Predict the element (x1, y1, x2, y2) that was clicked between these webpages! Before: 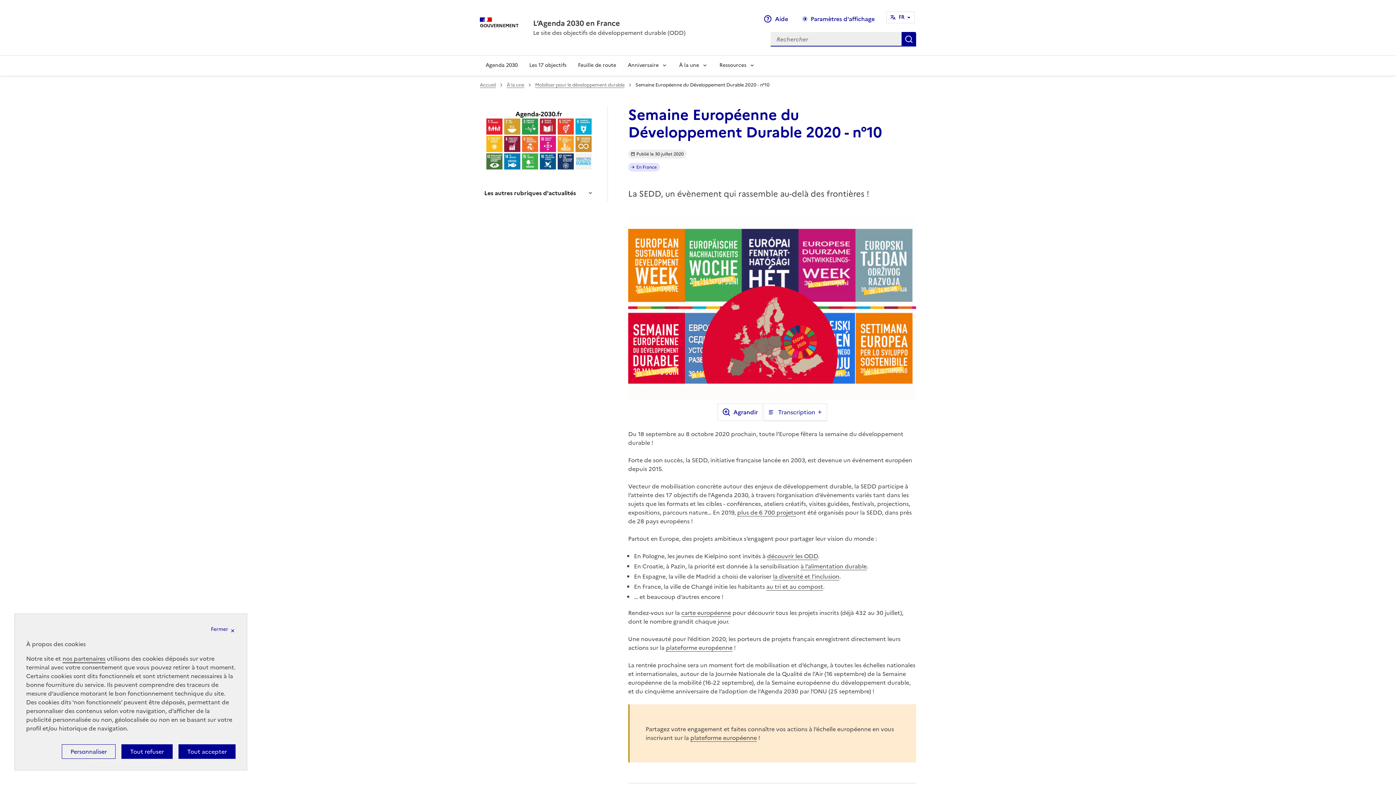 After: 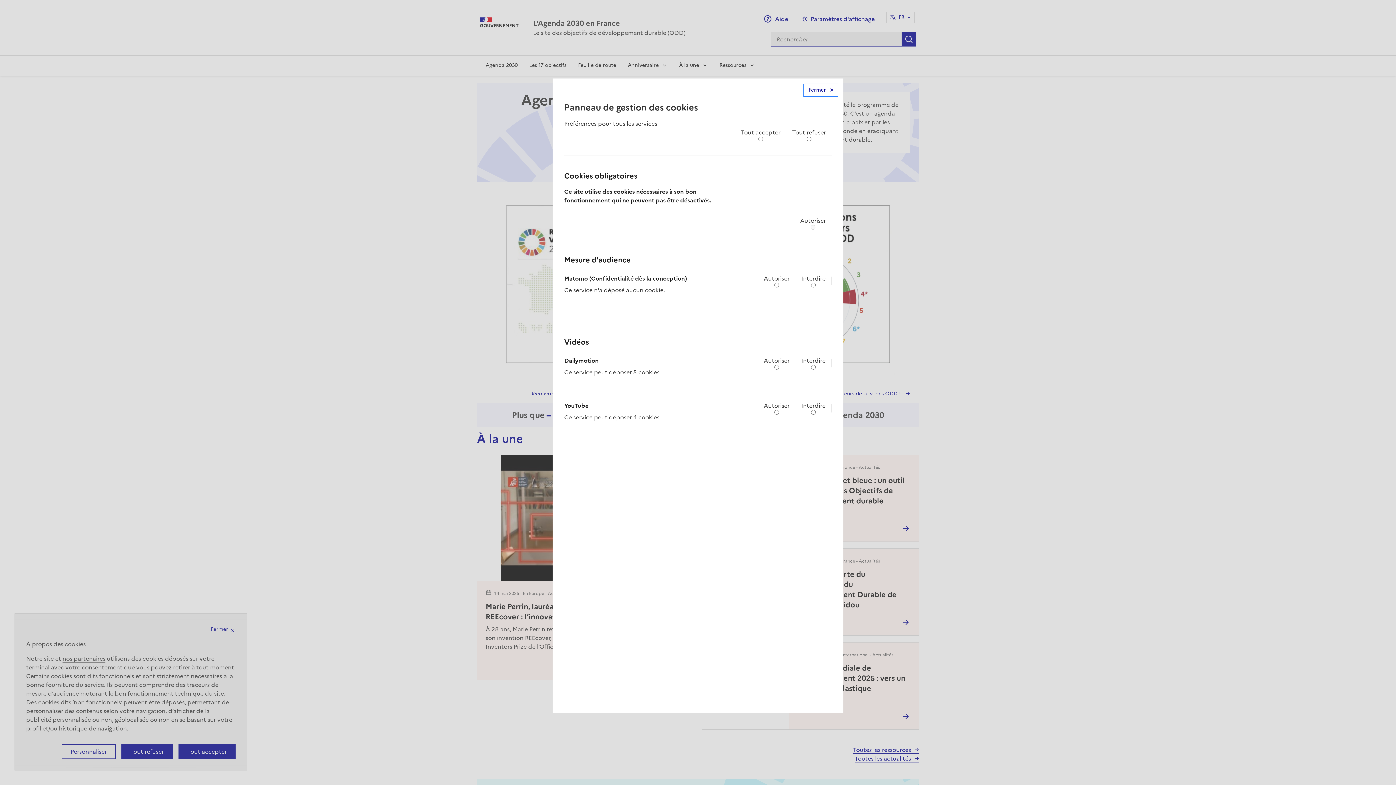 Action: label: nos partenaires bbox: (62, 654, 105, 663)